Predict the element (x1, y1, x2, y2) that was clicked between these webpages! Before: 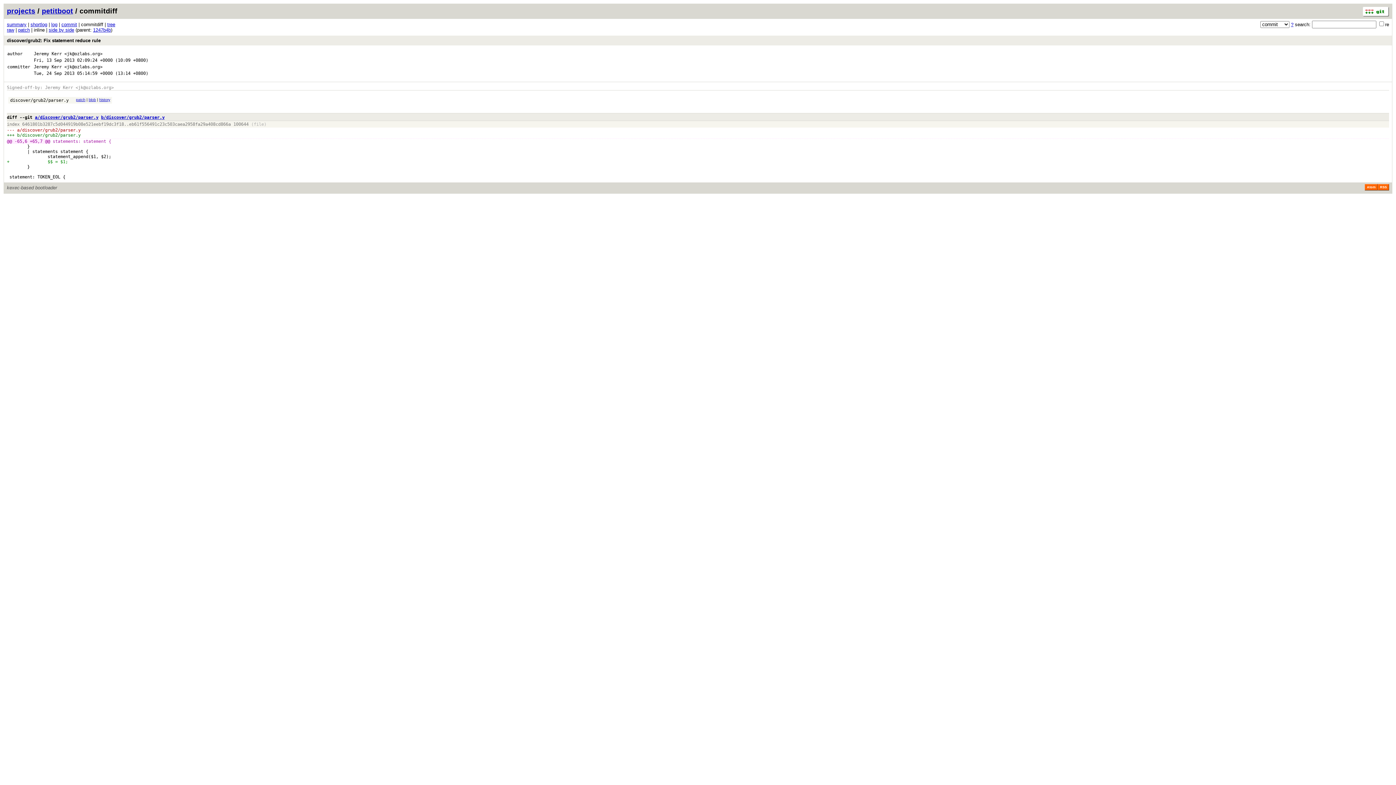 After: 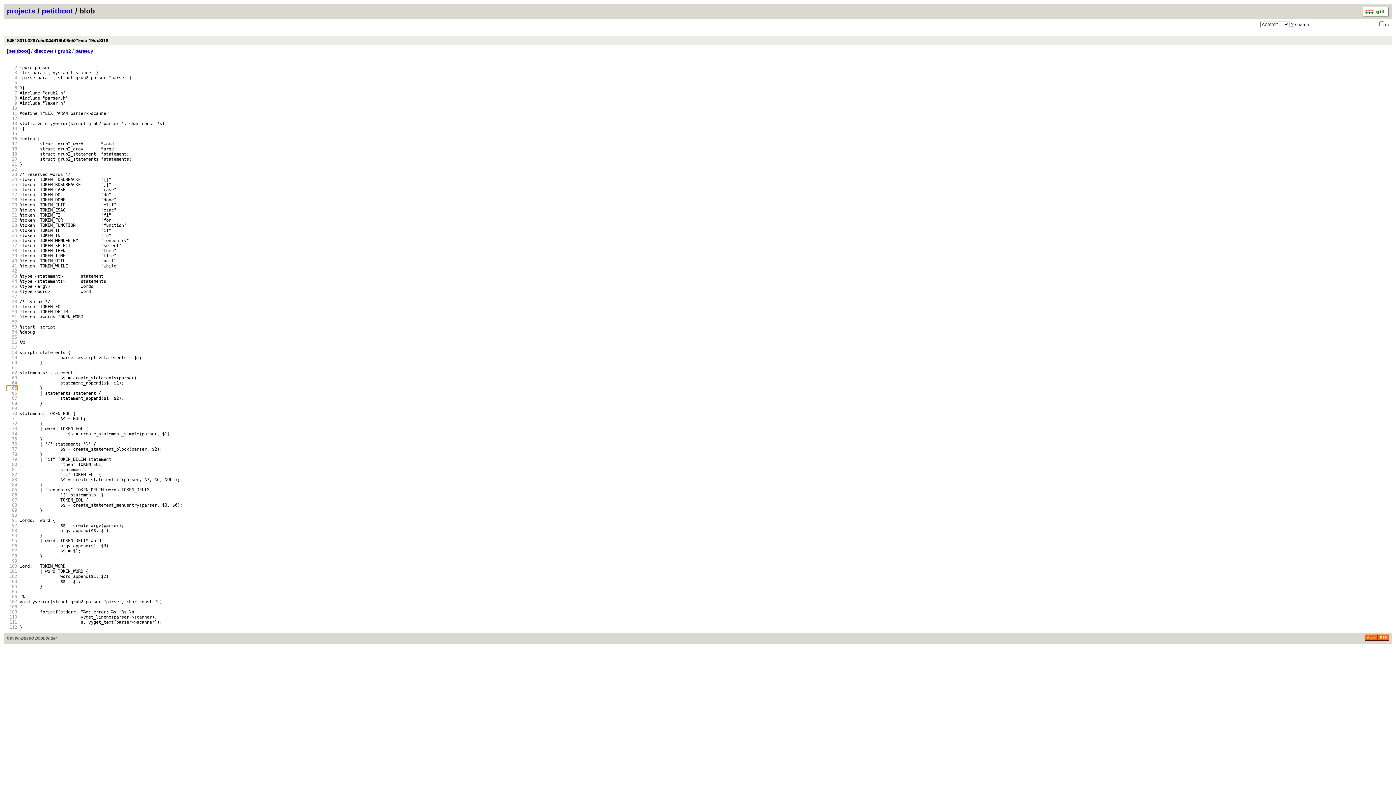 Action: bbox: (14, 138, 27, 144) label: -65,6